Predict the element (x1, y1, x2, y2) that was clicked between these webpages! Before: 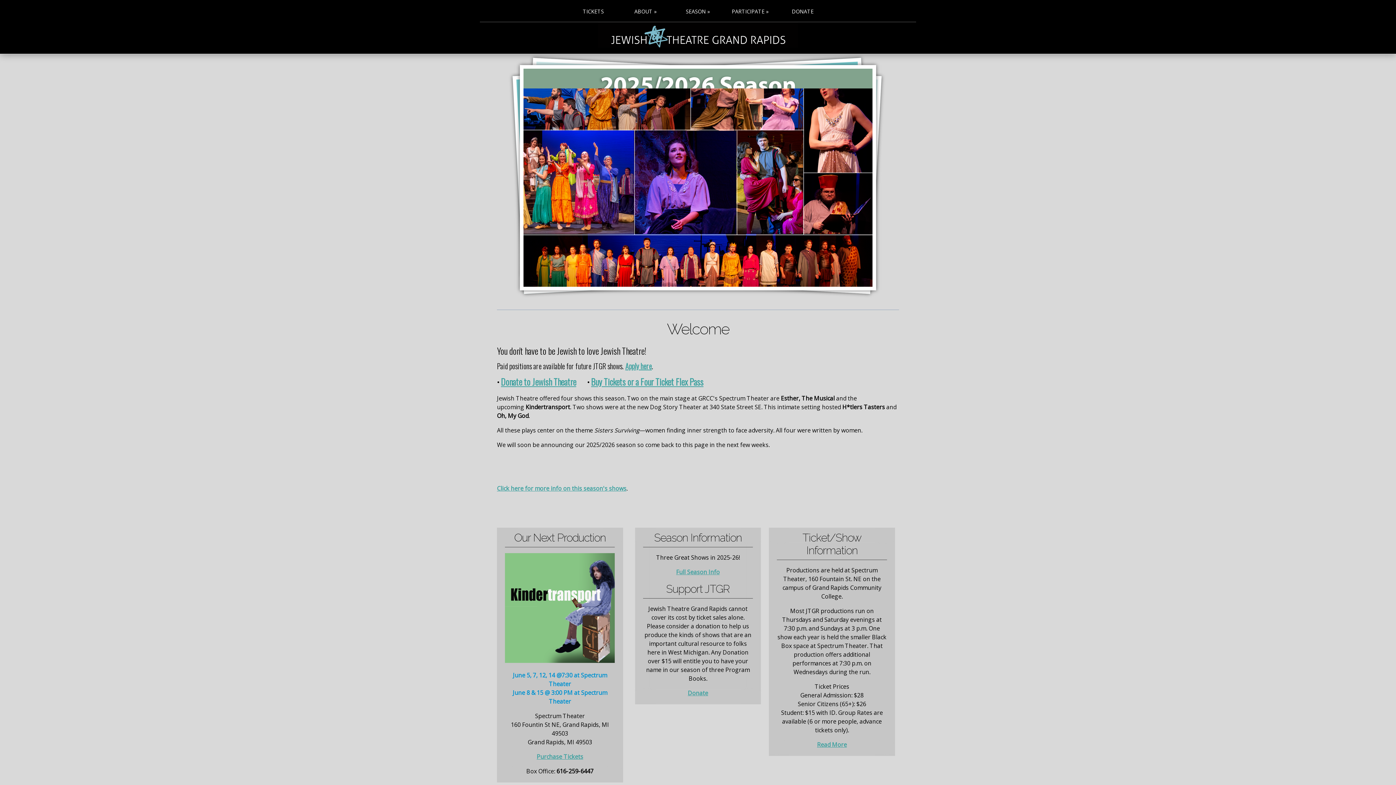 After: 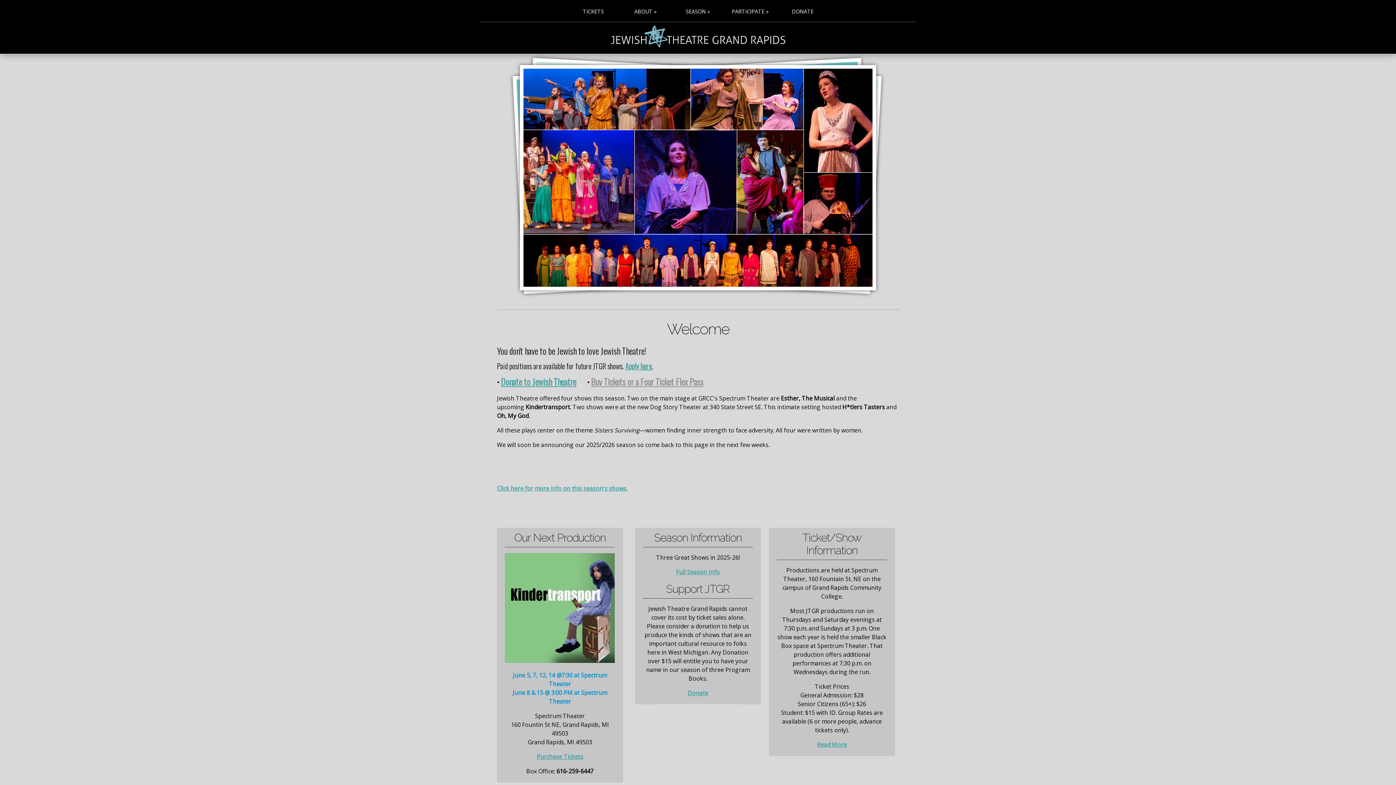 Action: label: Buy Tickets or a Four Ticket Flex Pass bbox: (591, 375, 703, 388)